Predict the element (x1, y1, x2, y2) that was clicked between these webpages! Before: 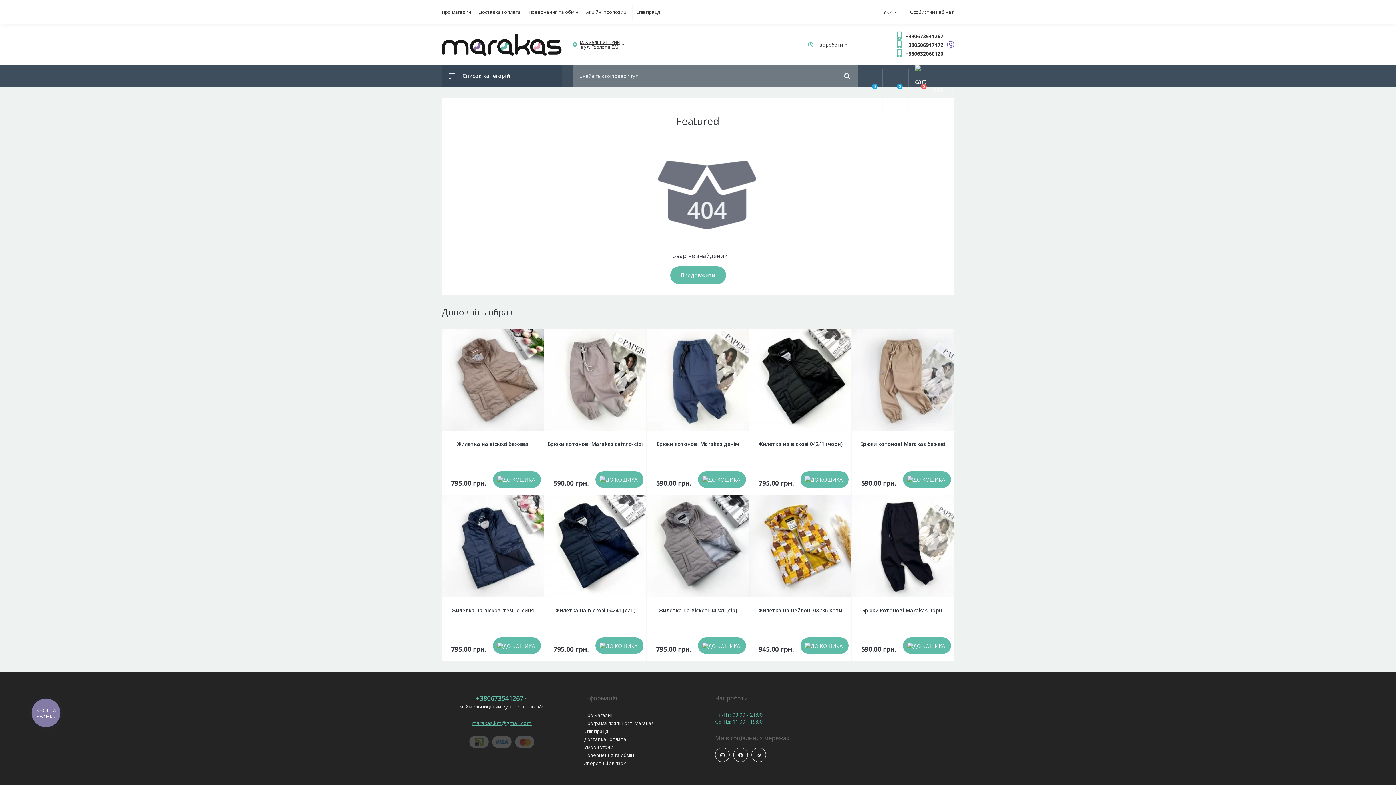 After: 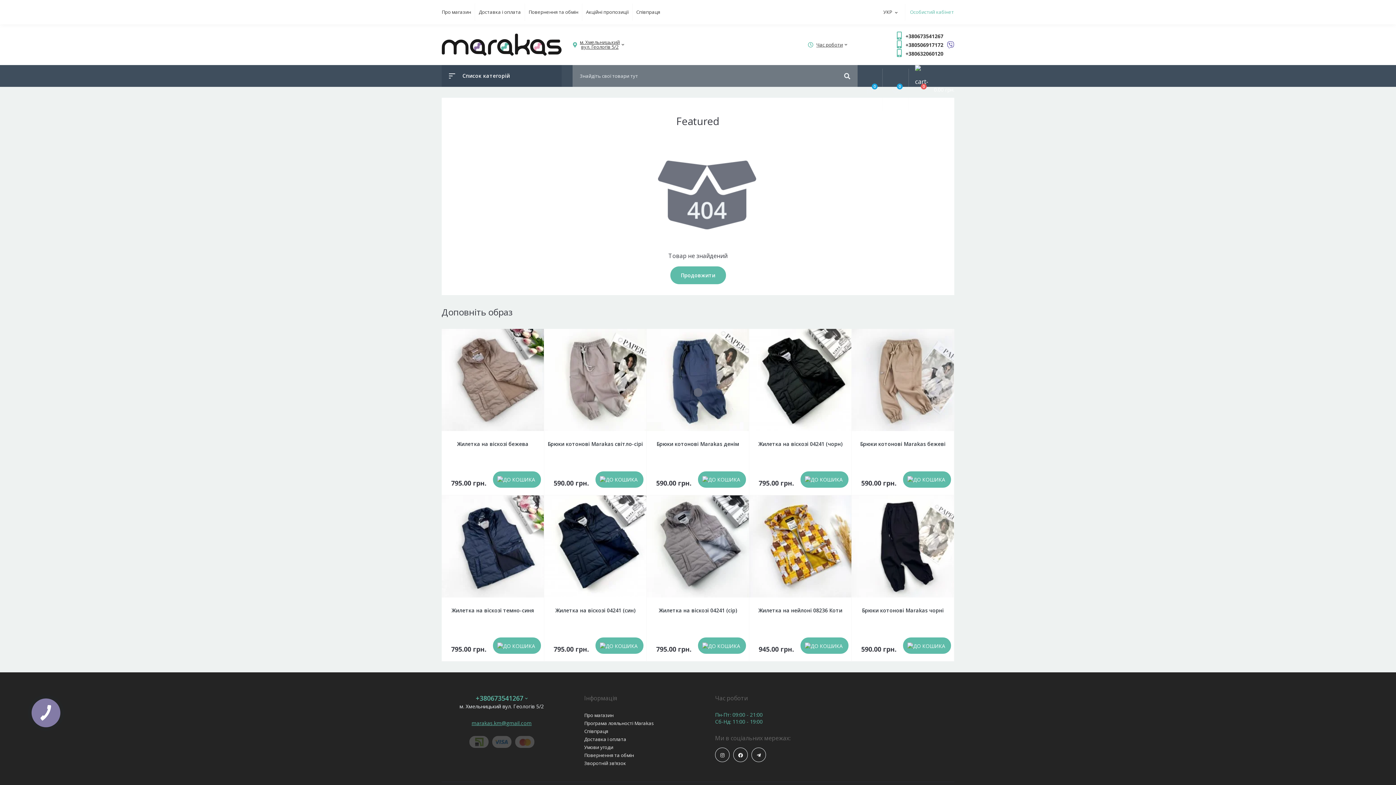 Action: label: Особистий кабінет bbox: (905, 0, 954, 24)